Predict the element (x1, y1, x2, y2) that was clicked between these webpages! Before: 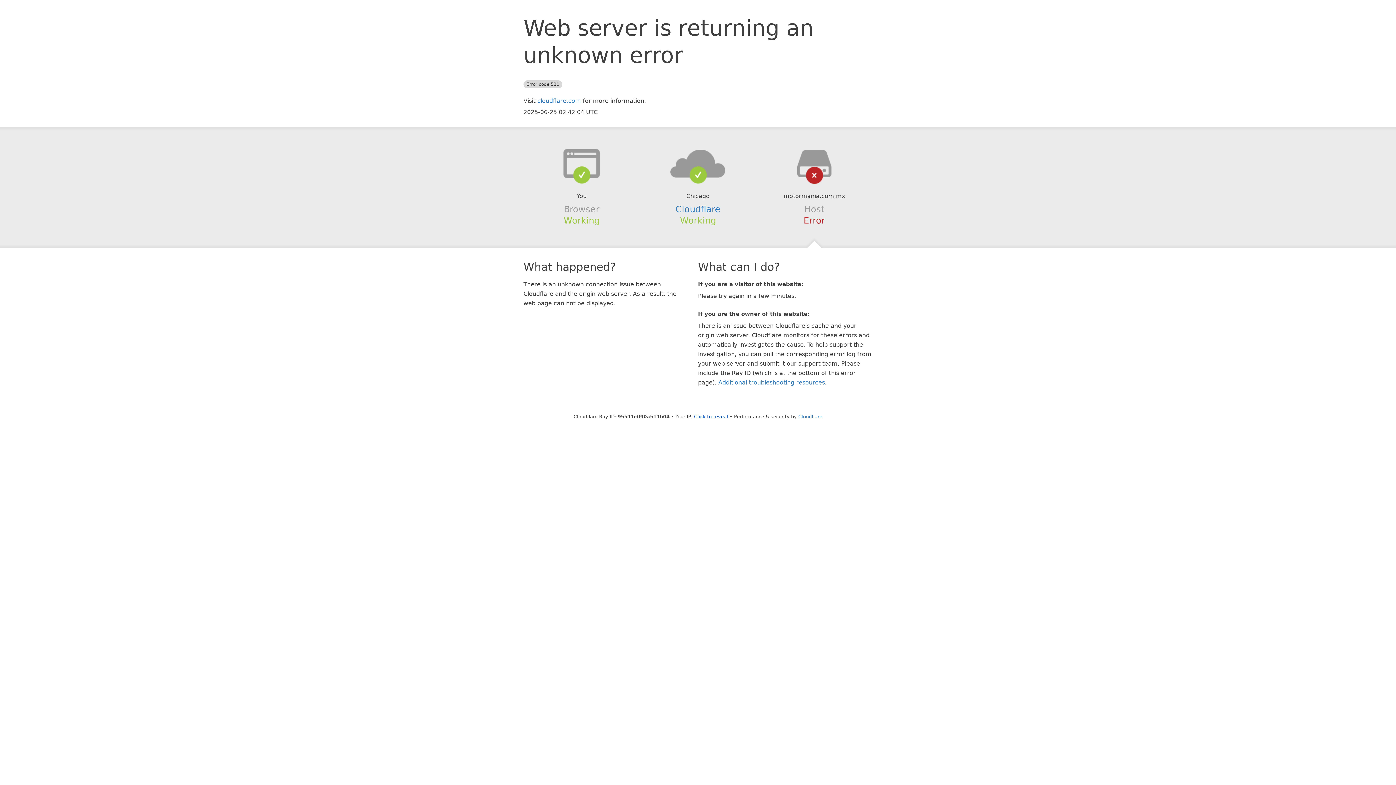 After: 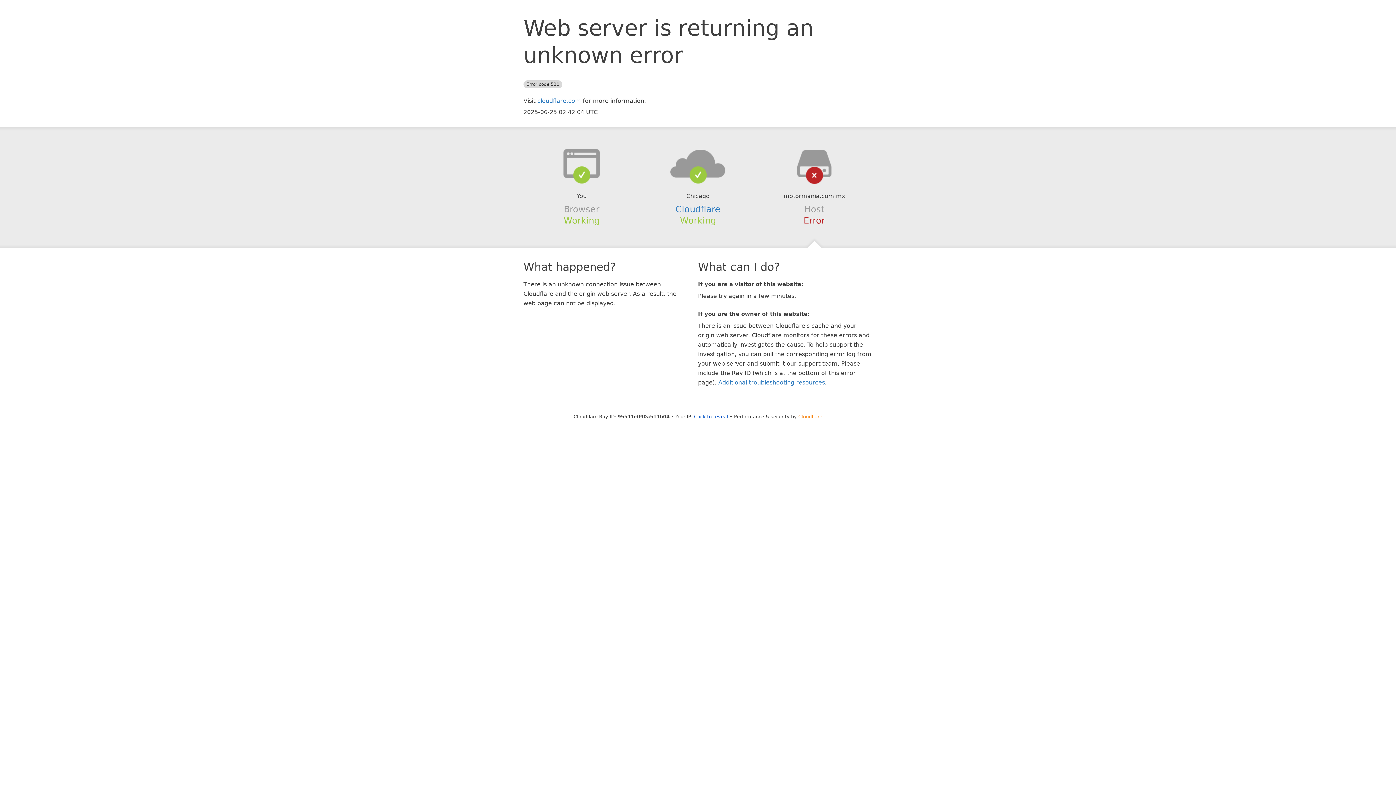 Action: bbox: (798, 414, 822, 419) label: Cloudflare